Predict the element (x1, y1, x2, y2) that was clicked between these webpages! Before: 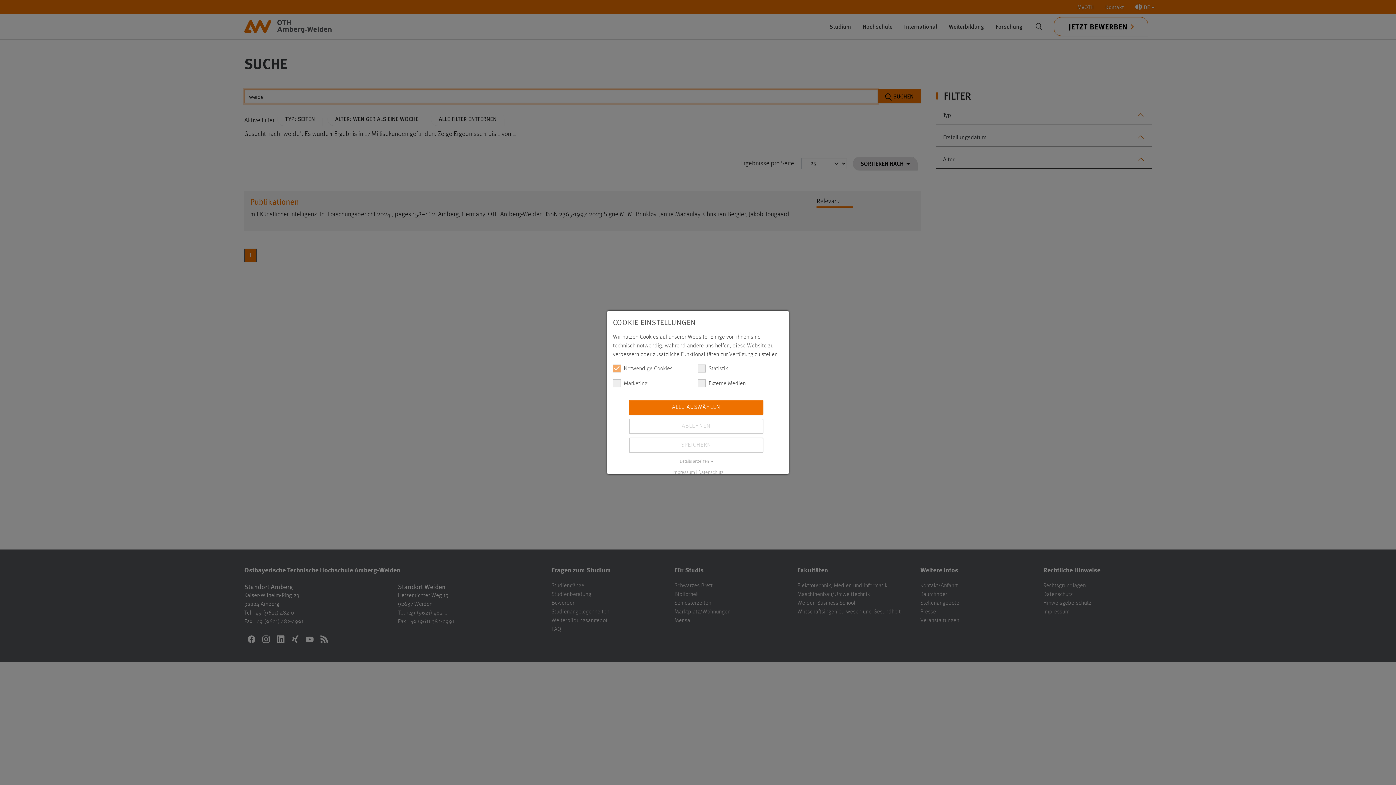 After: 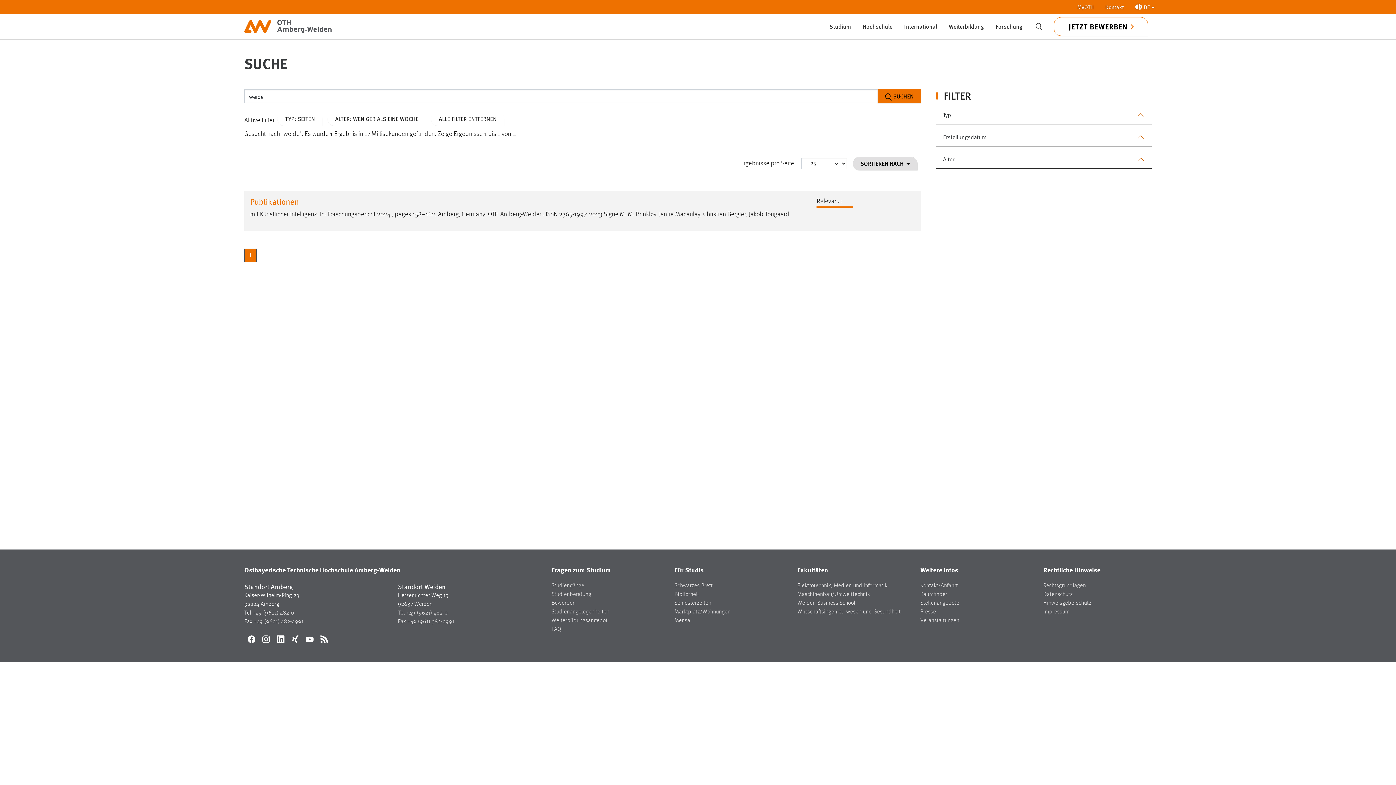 Action: label: ABLEHNEN bbox: (629, 418, 763, 434)